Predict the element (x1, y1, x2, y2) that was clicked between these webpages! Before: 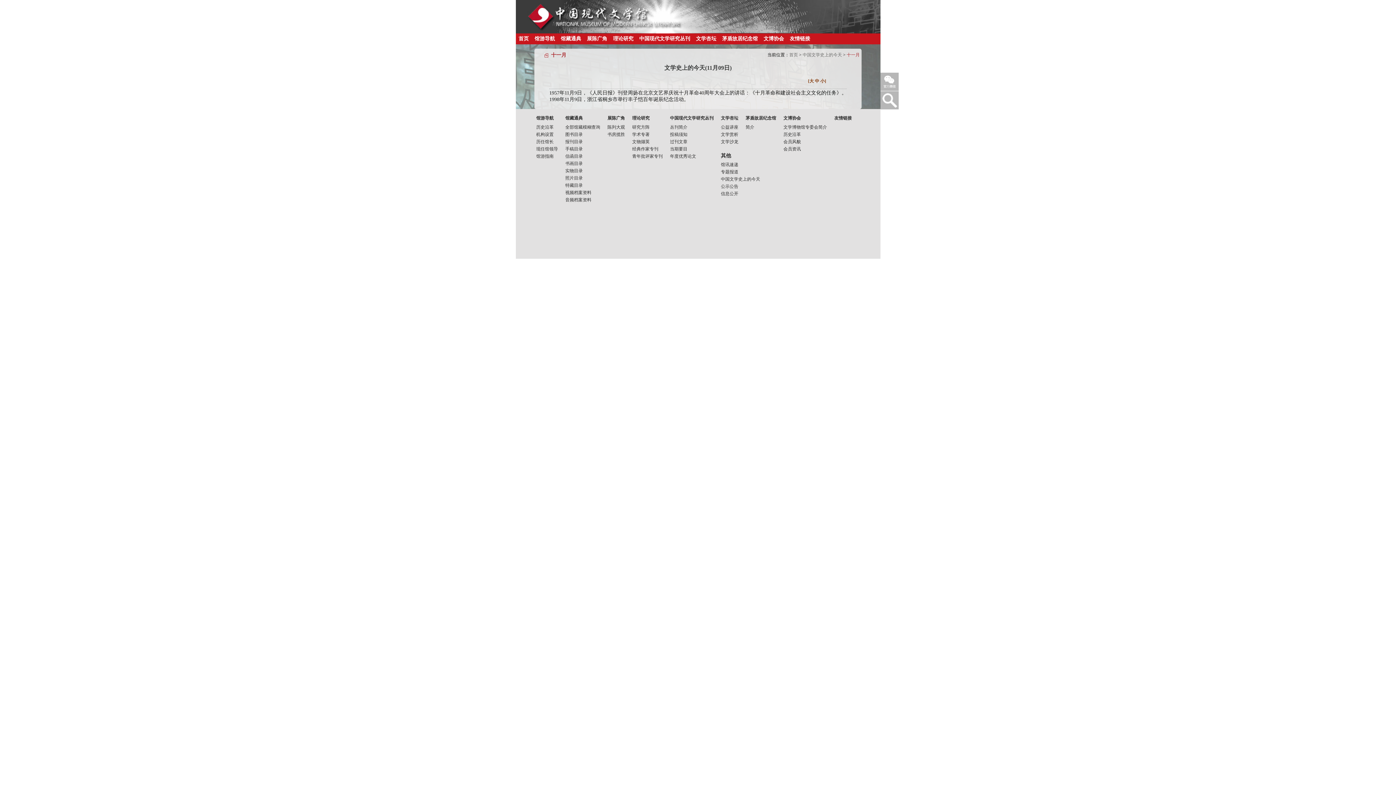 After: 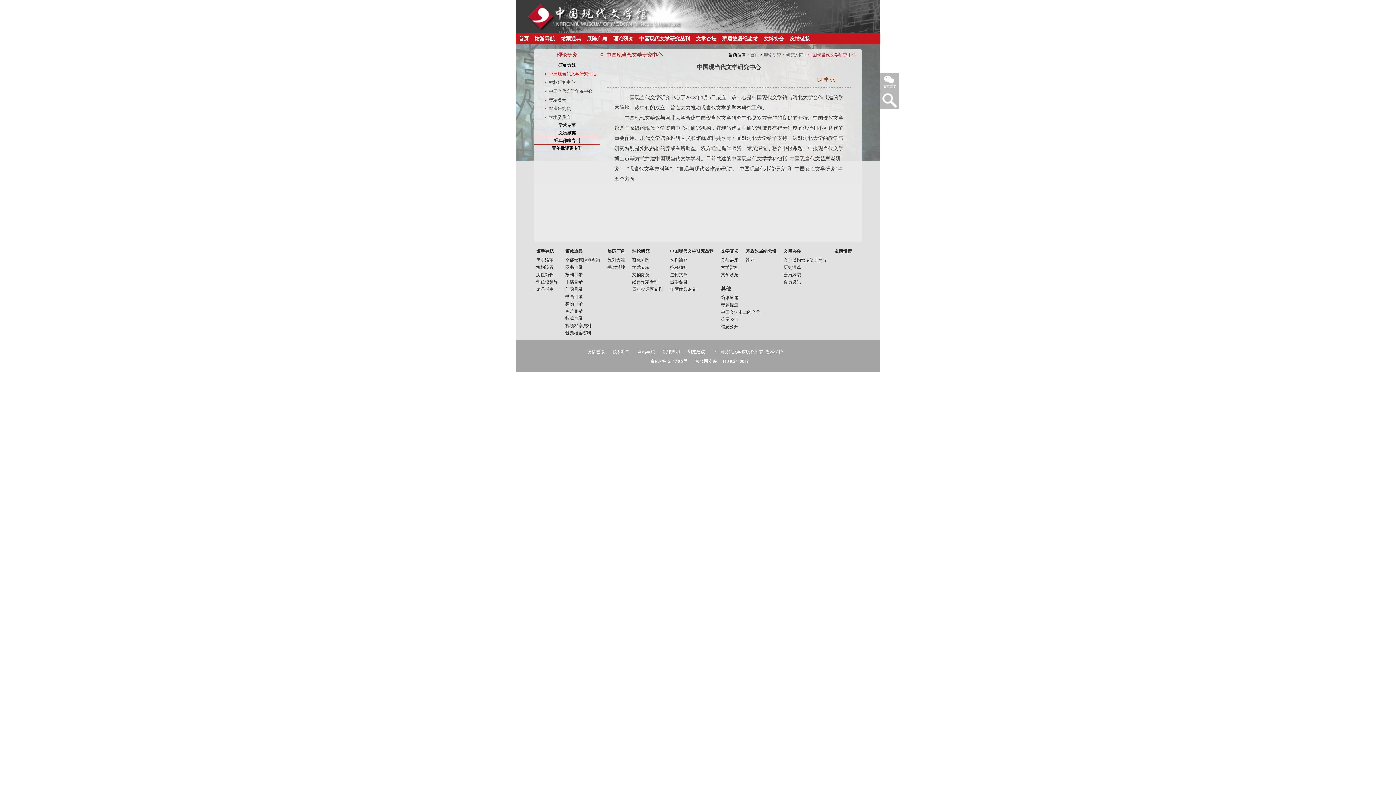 Action: bbox: (610, 33, 636, 44) label: 理论研究